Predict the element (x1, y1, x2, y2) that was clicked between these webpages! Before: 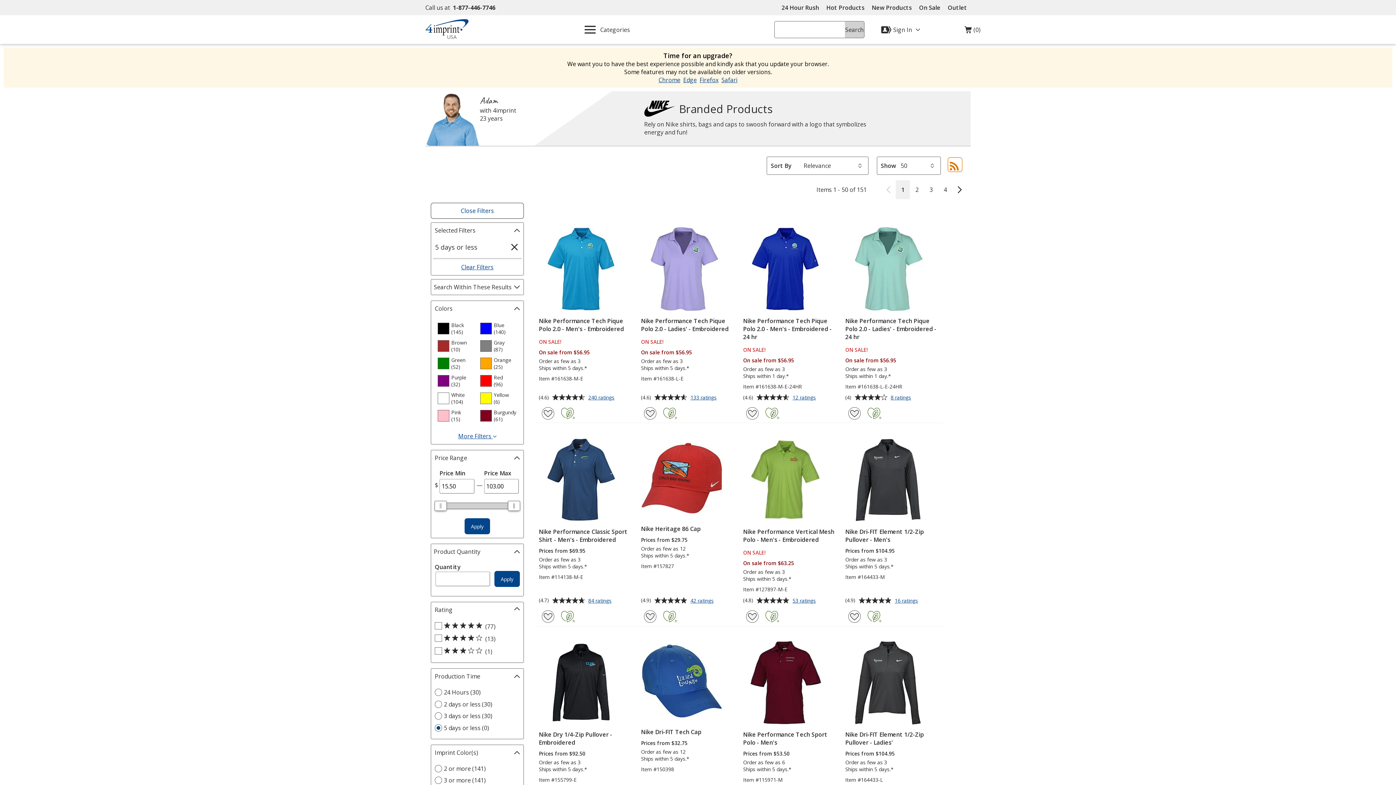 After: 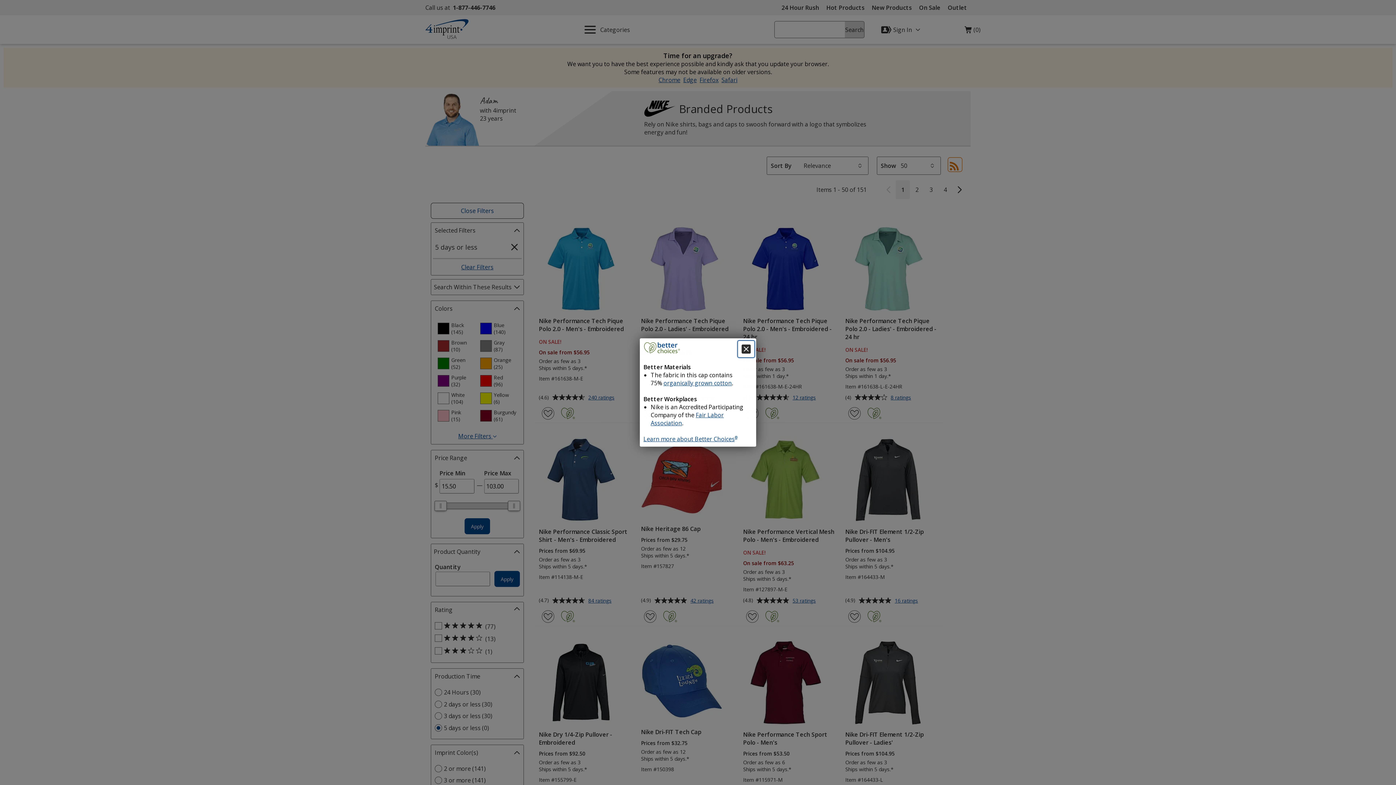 Action: bbox: (660, 608, 680, 625)